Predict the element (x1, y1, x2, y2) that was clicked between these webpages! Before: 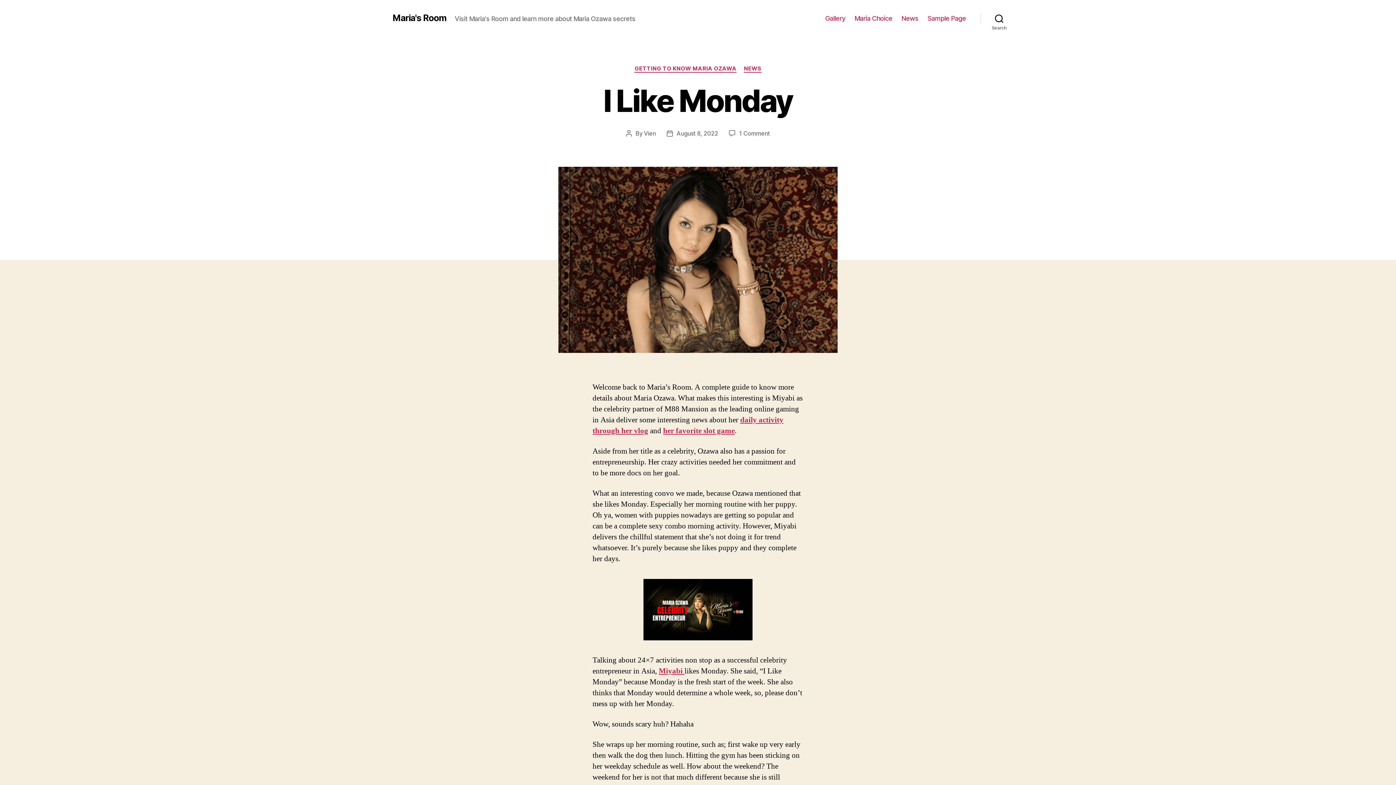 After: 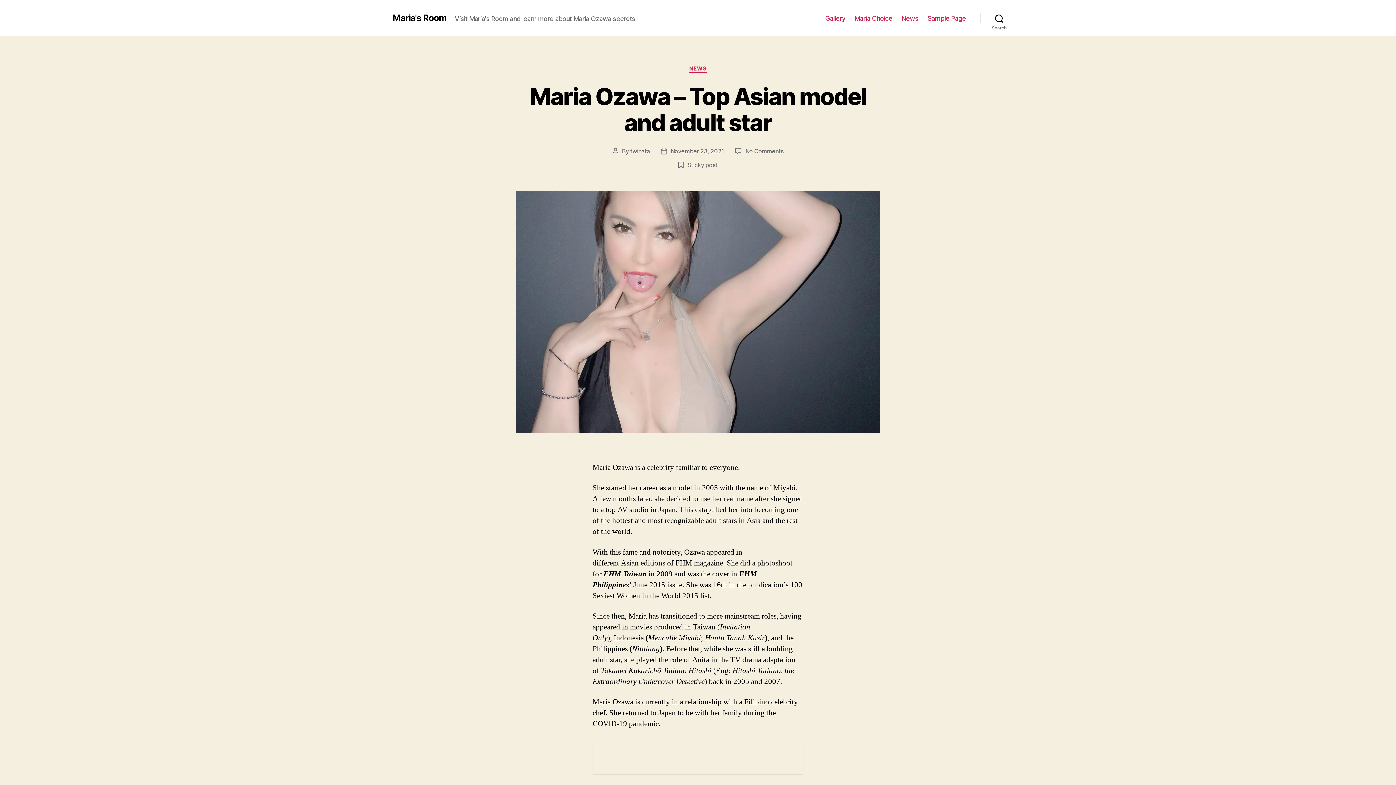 Action: bbox: (644, 129, 656, 136) label: Vien